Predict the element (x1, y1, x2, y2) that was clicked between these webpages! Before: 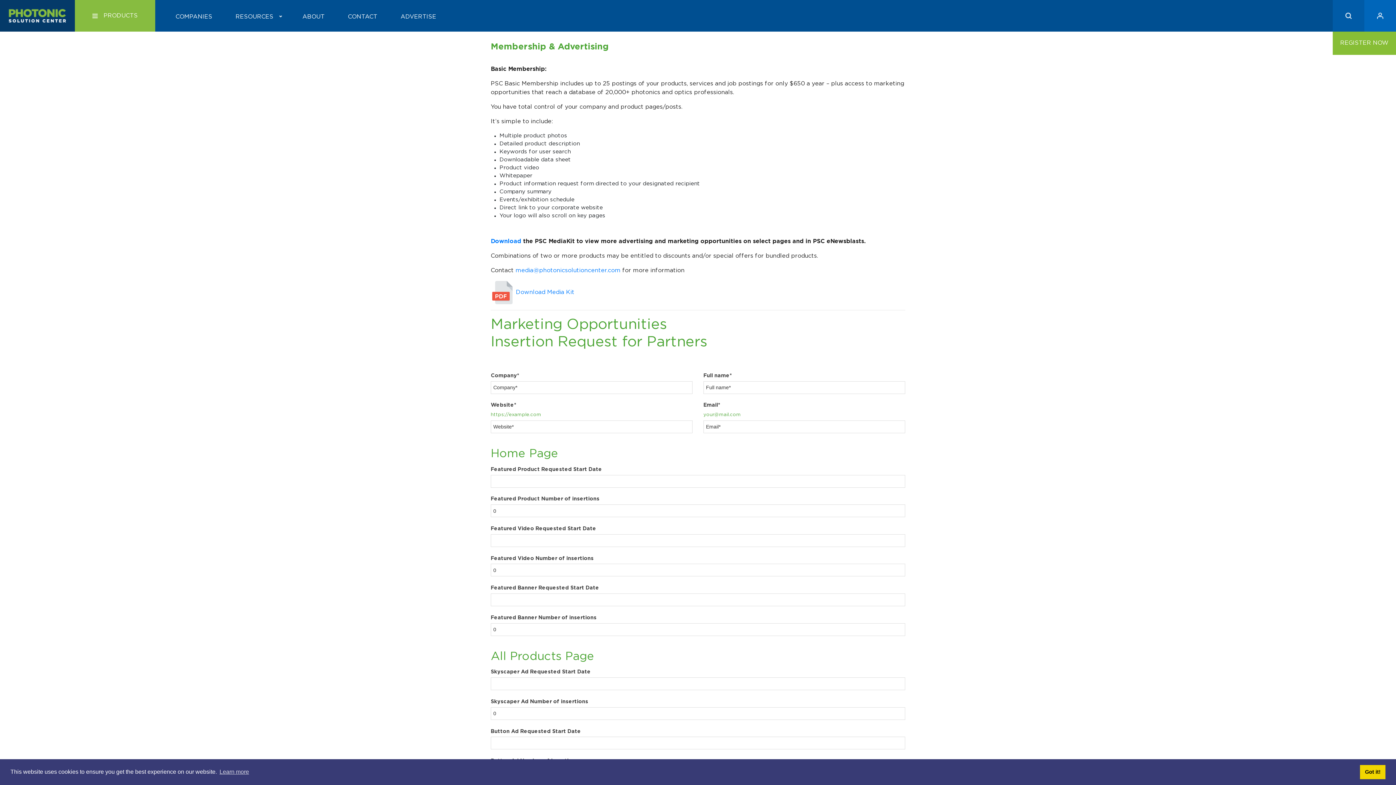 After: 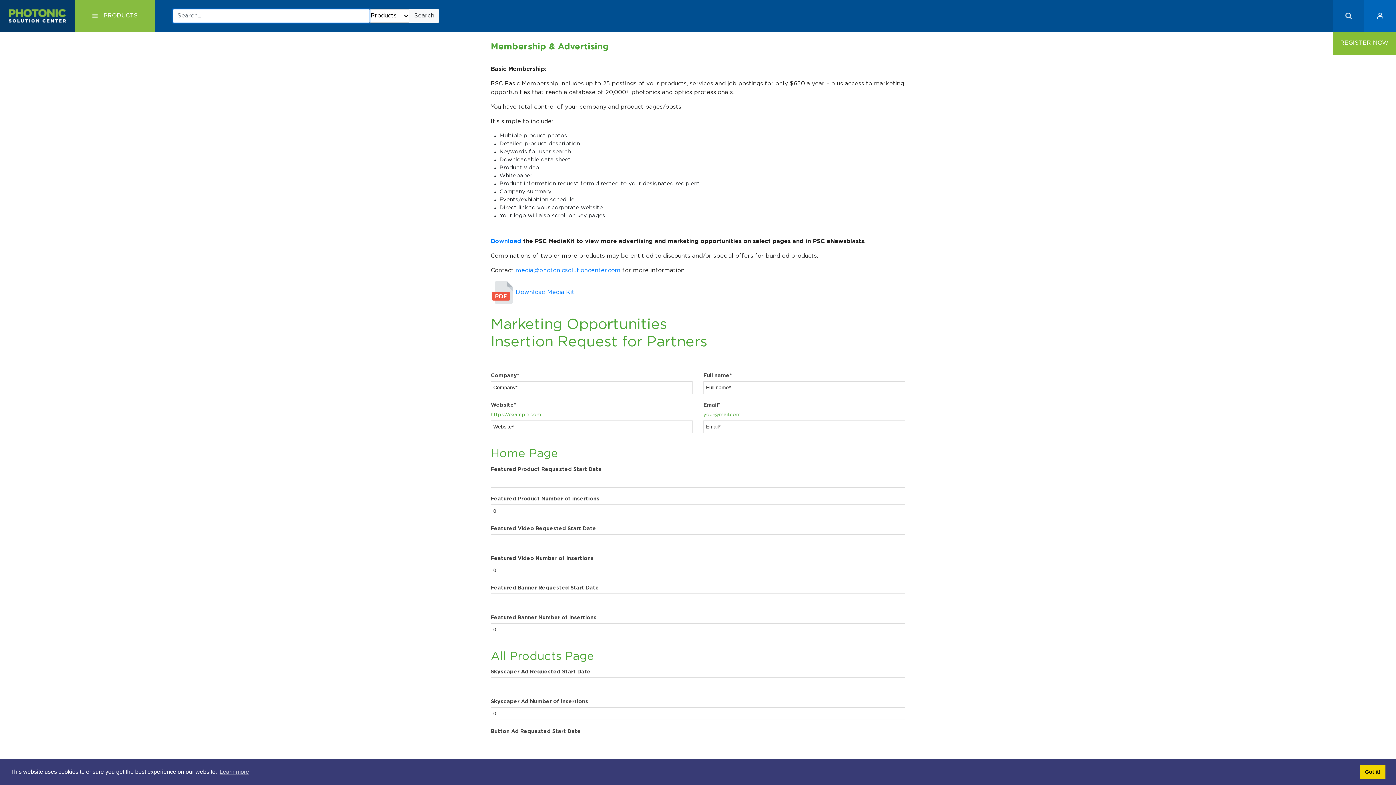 Action: bbox: (1333, 0, 1364, 31)